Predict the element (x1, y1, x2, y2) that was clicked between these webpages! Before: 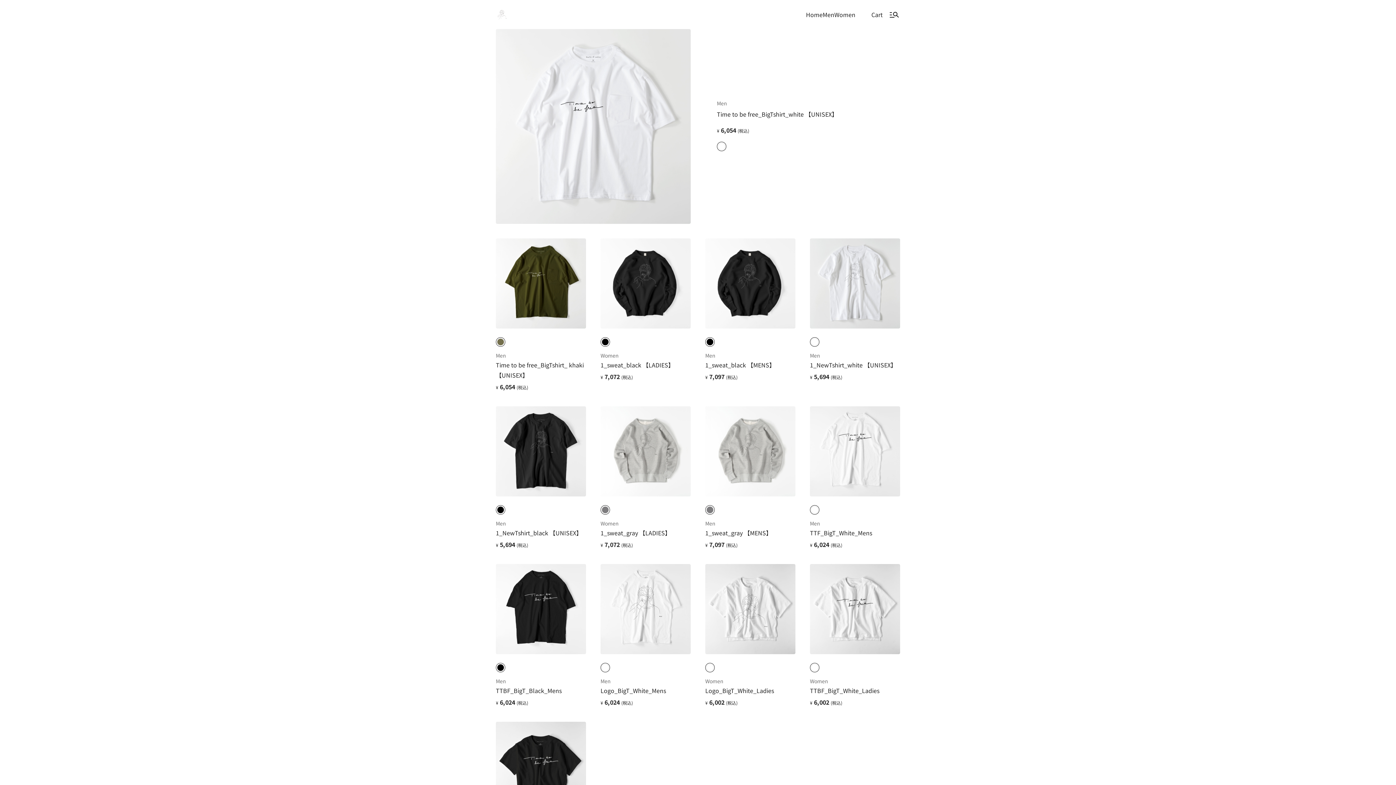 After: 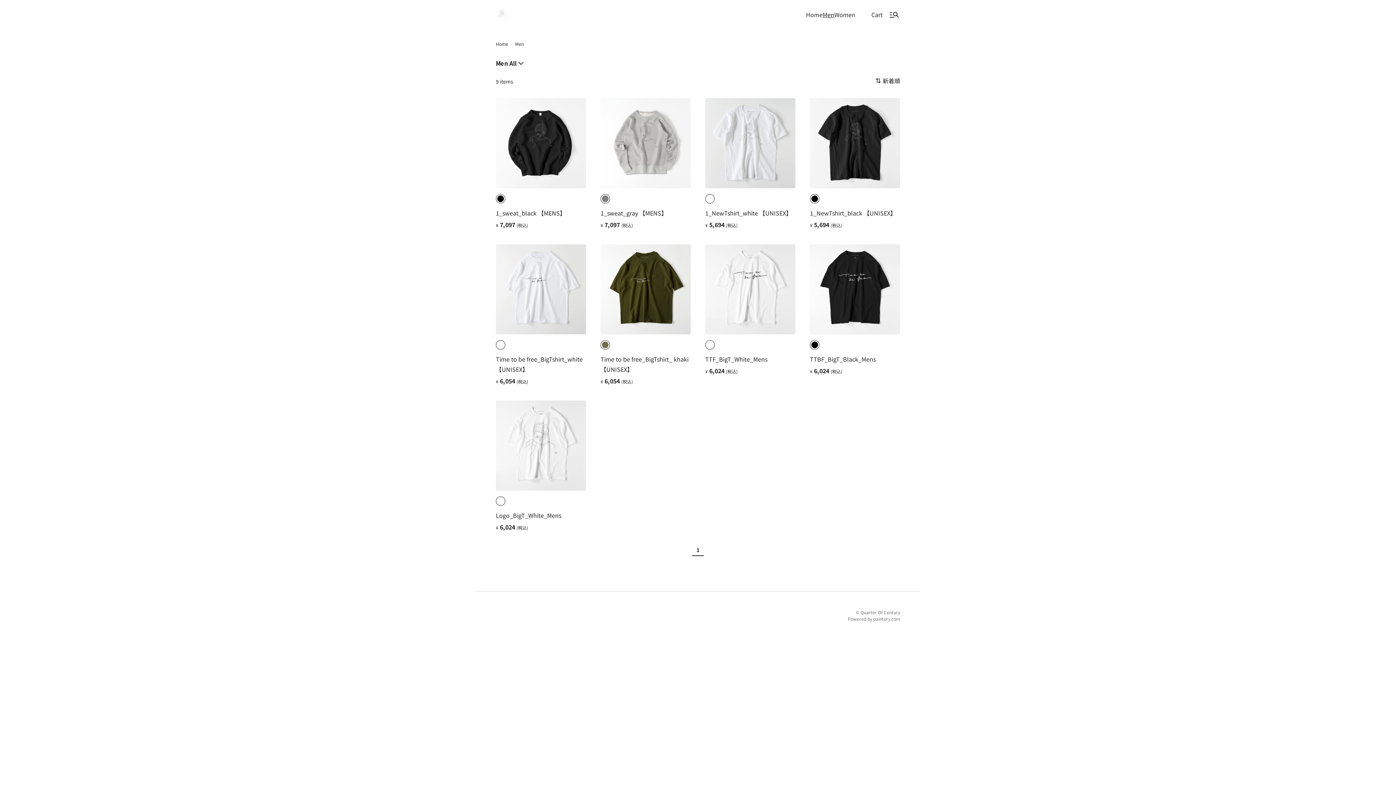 Action: bbox: (822, 9, 834, 19) label: Men